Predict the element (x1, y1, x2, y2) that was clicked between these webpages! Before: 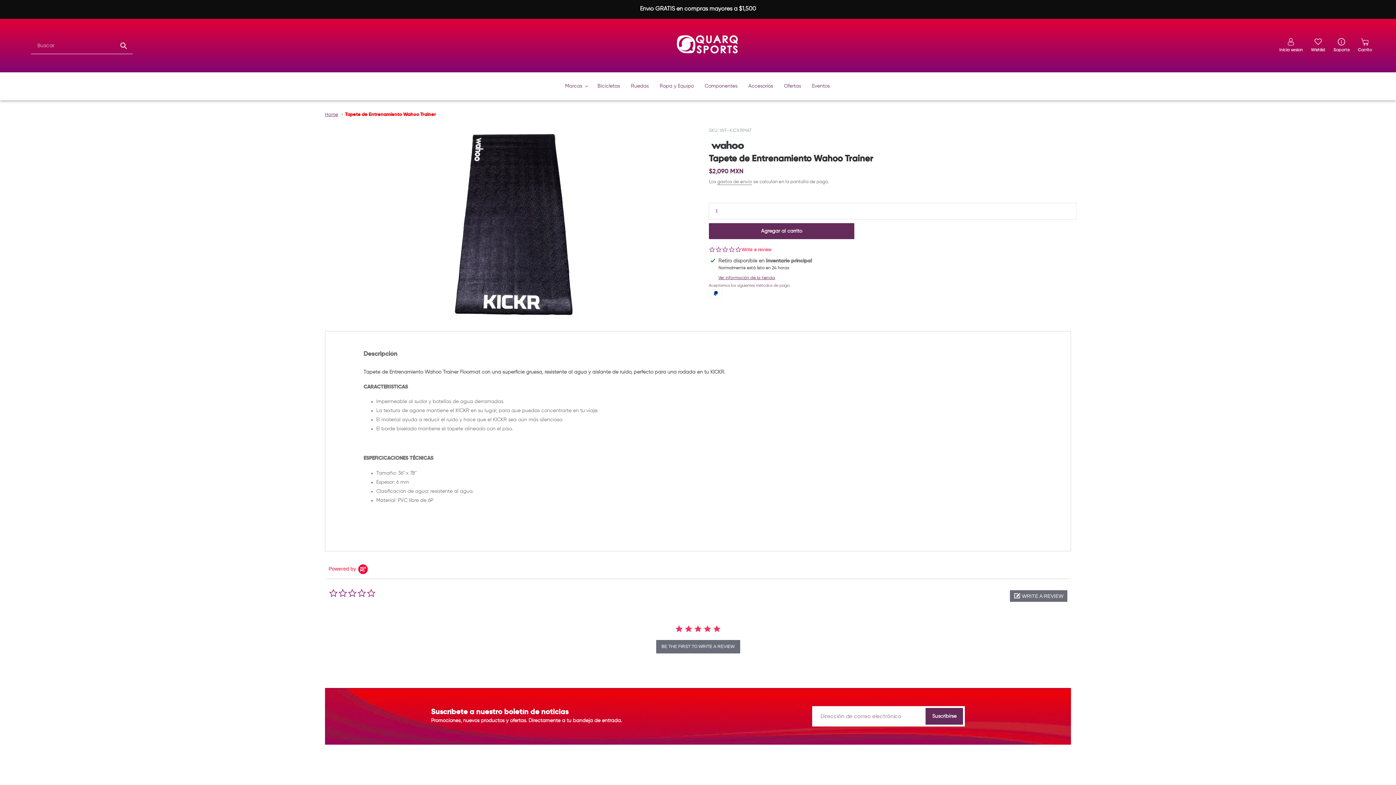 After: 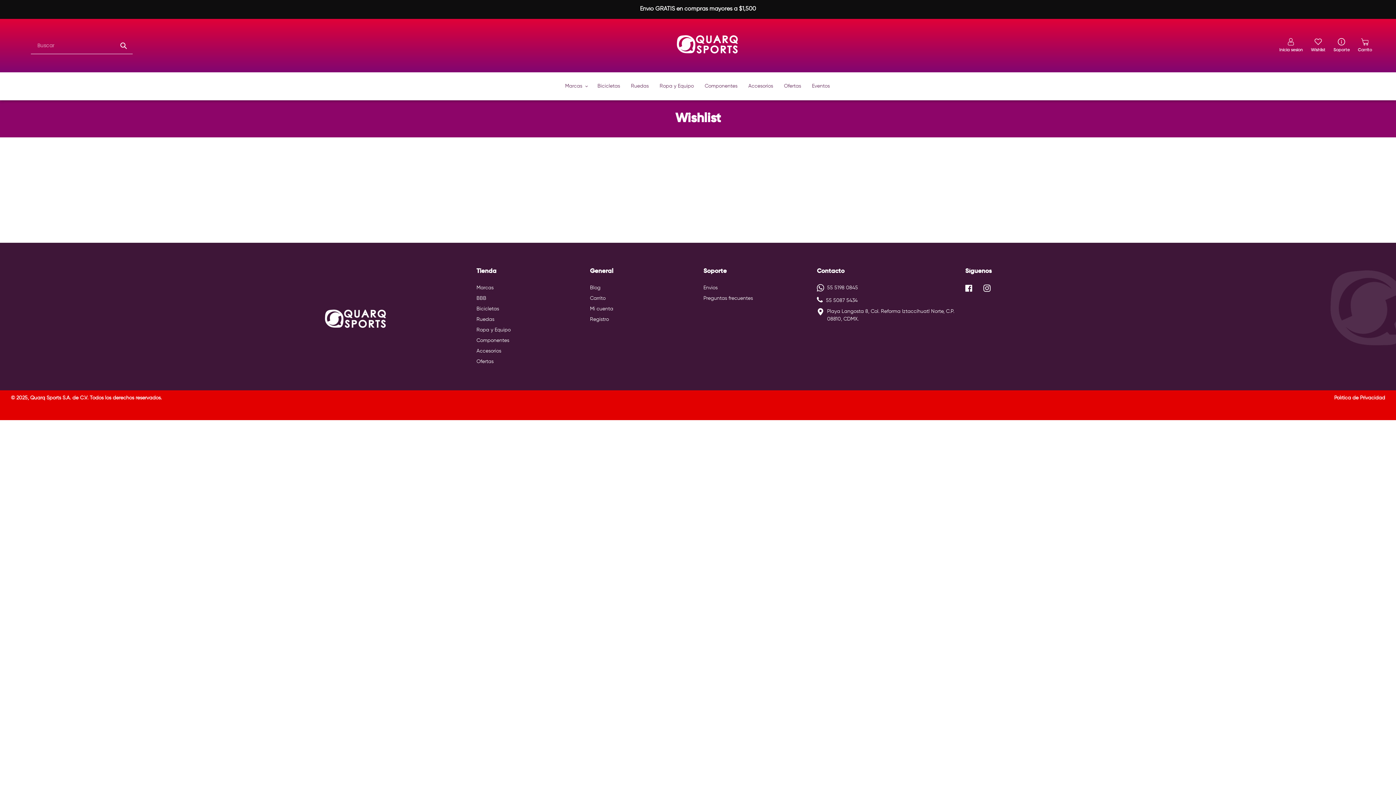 Action: bbox: (1307, 34, 1329, 57) label: Wishlist